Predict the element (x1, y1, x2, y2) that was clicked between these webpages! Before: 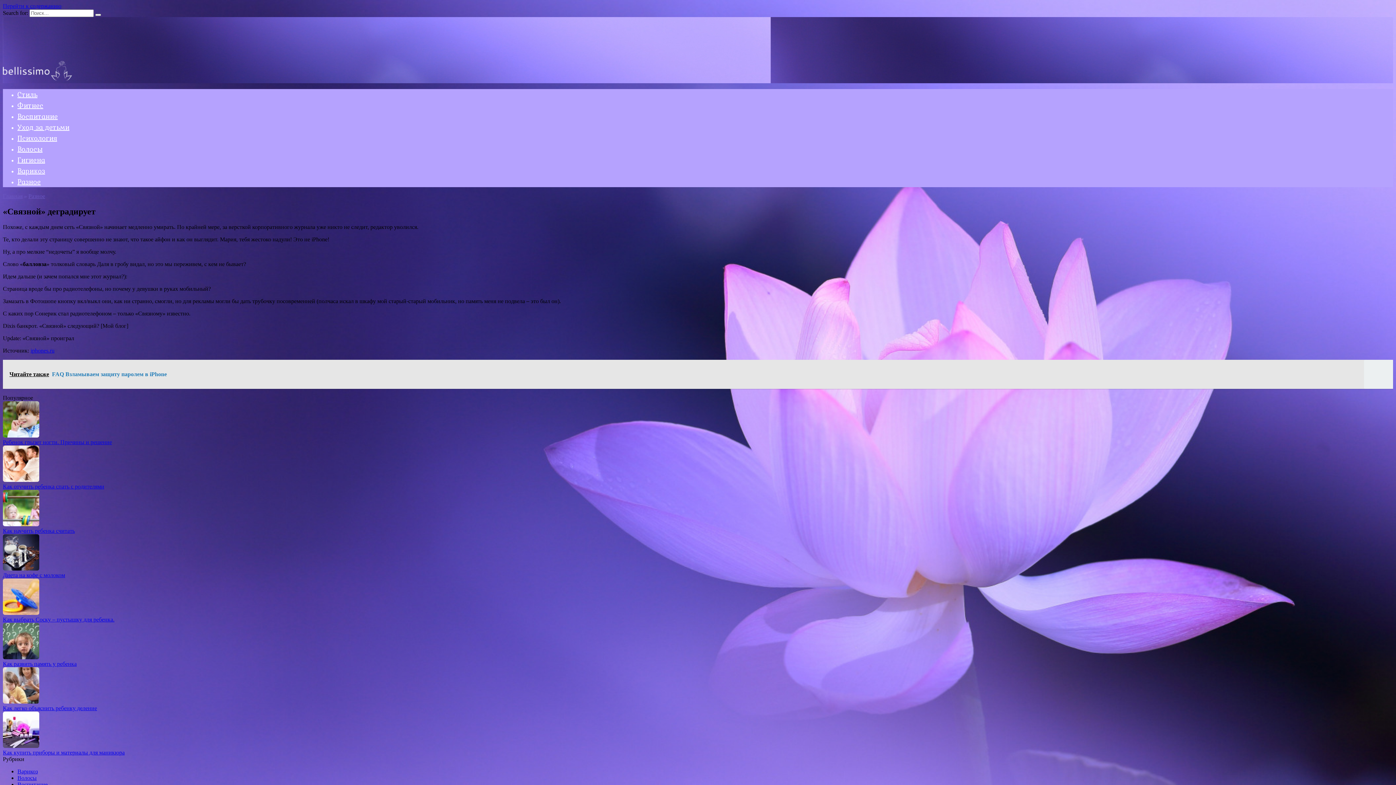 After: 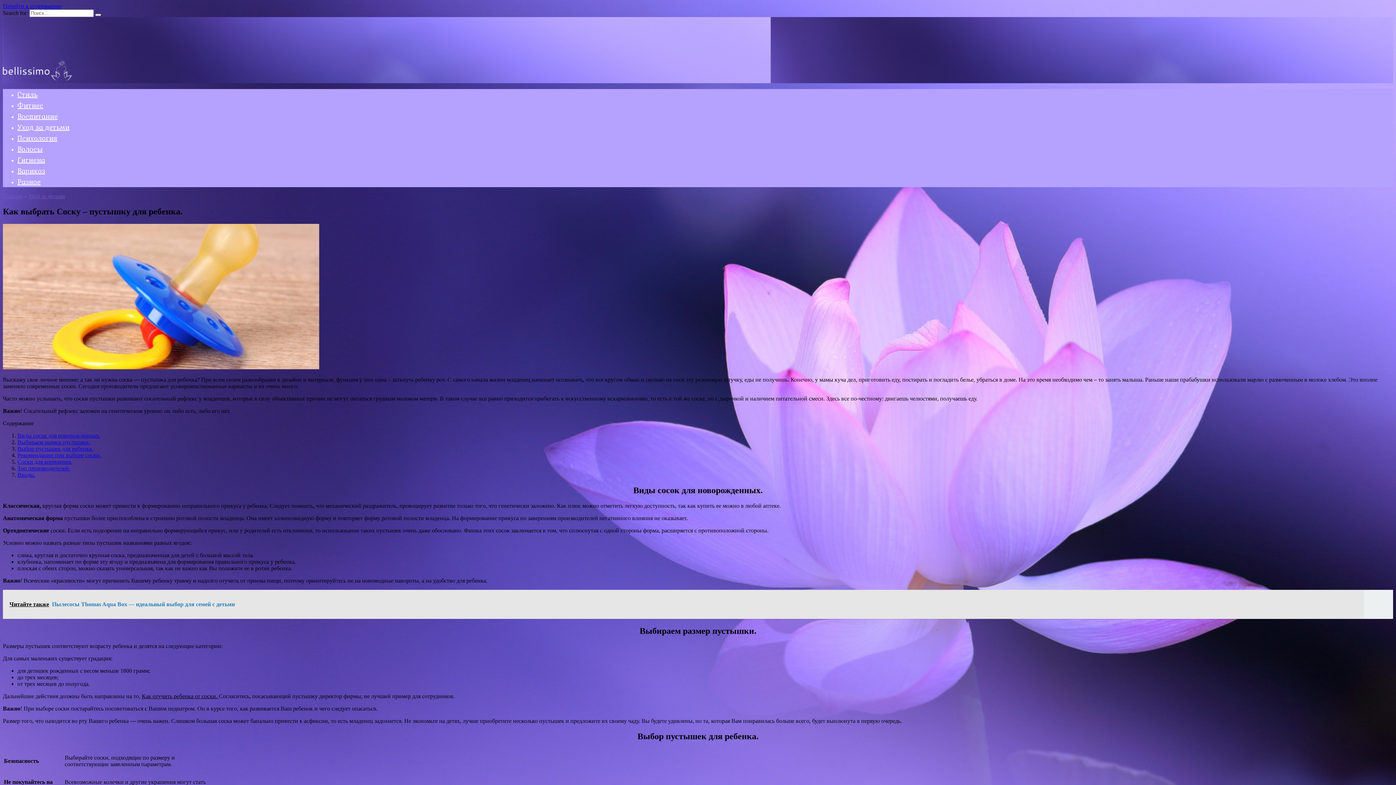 Action: label: Как выбрать Соску – пустышку для ребенка. bbox: (2, 616, 114, 622)